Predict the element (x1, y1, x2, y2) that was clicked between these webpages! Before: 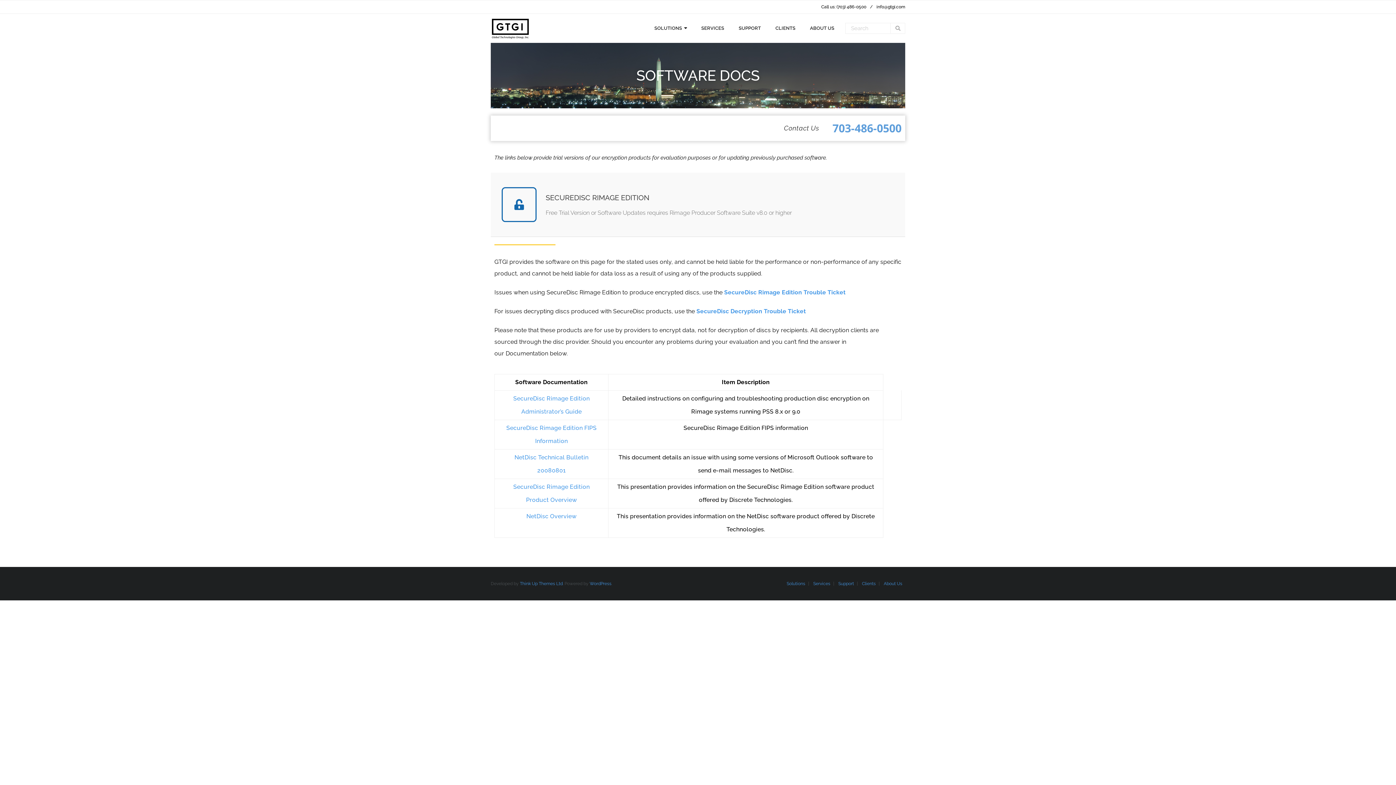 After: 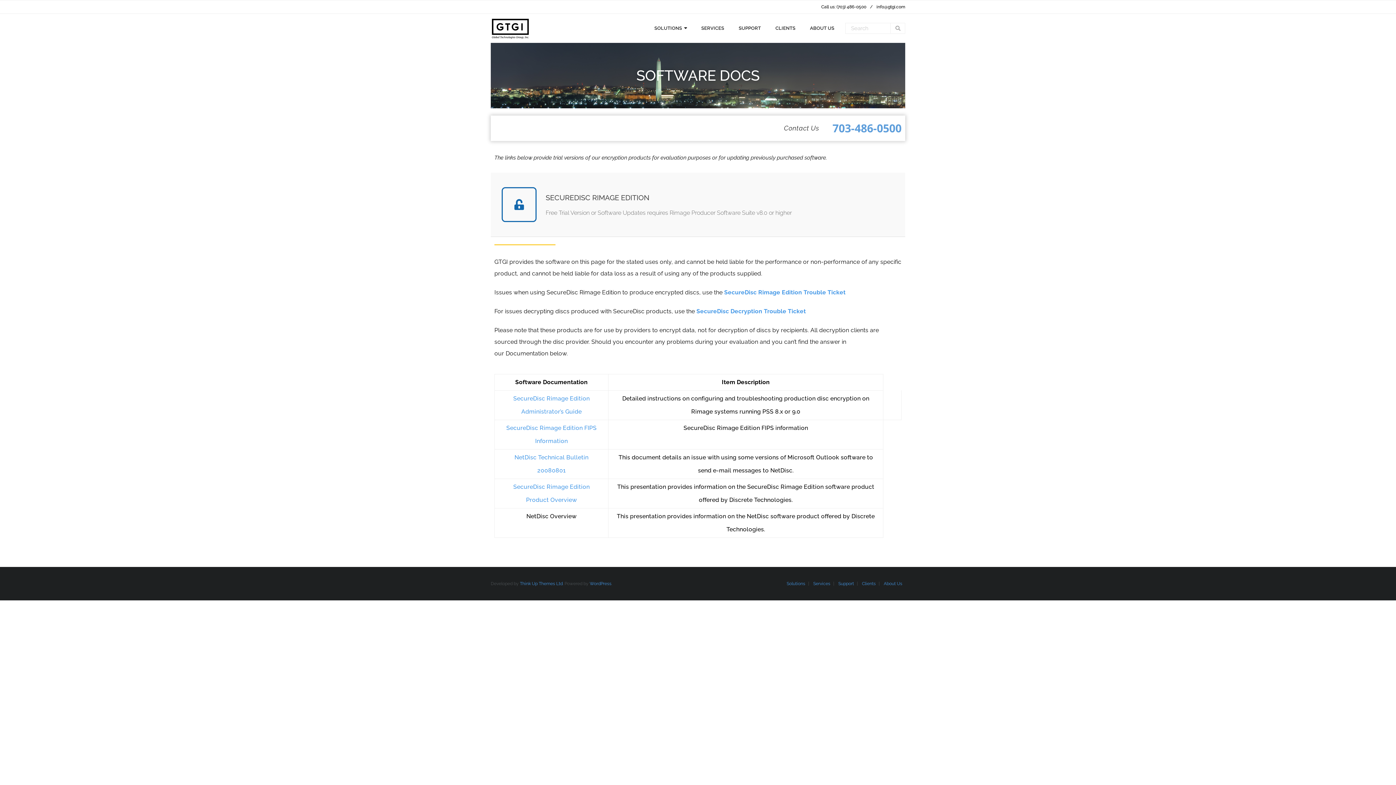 Action: label: NetDisc Overview bbox: (526, 513, 576, 520)